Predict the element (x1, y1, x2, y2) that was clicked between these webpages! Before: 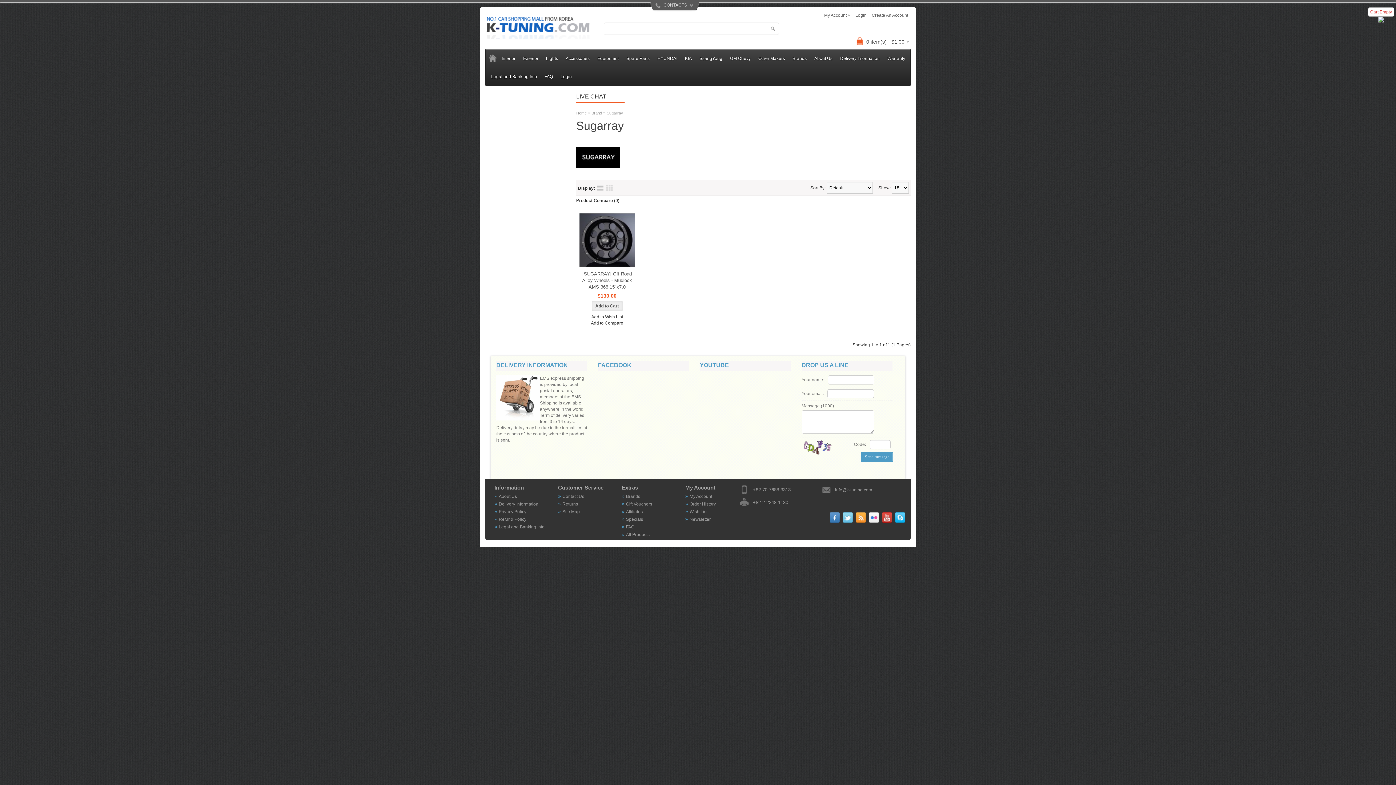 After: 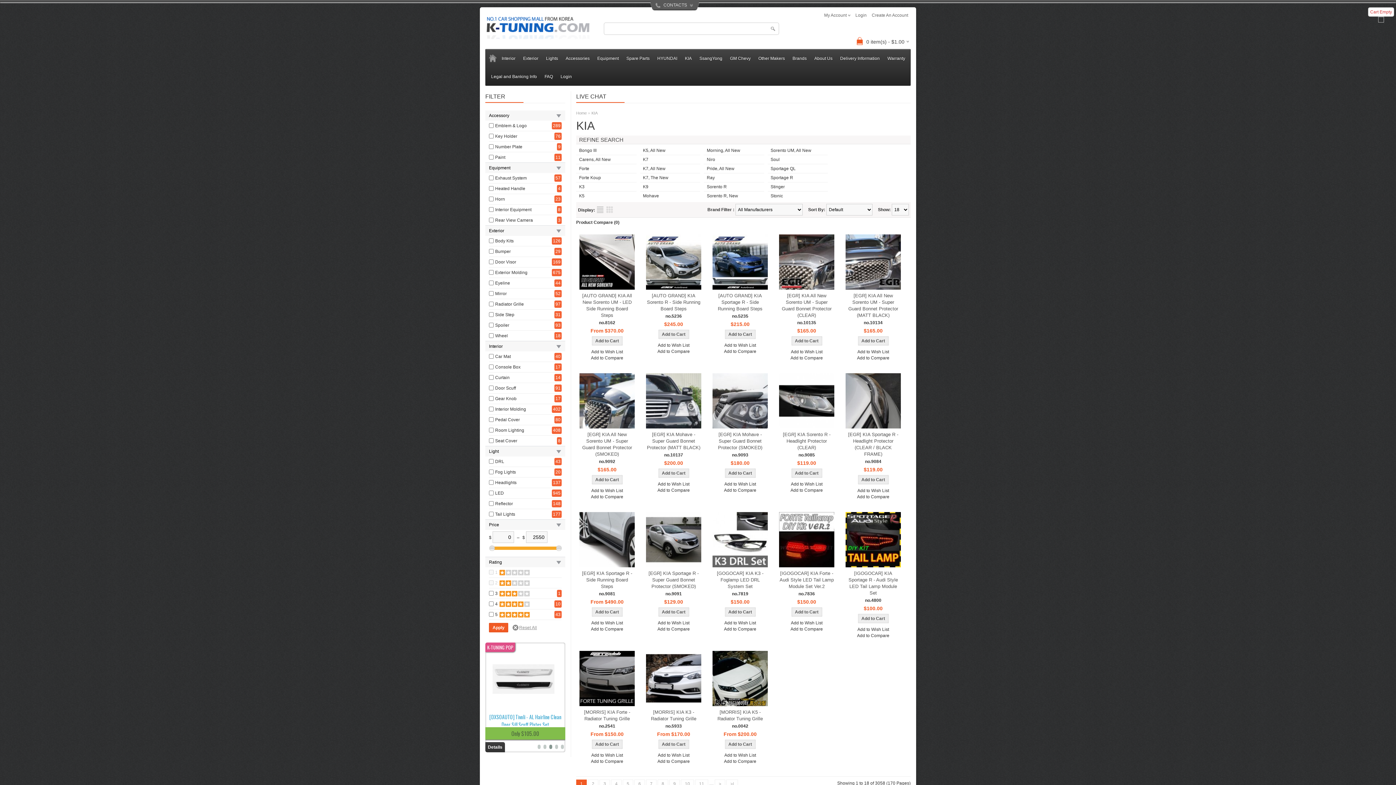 Action: bbox: (681, 49, 695, 67) label: KIA